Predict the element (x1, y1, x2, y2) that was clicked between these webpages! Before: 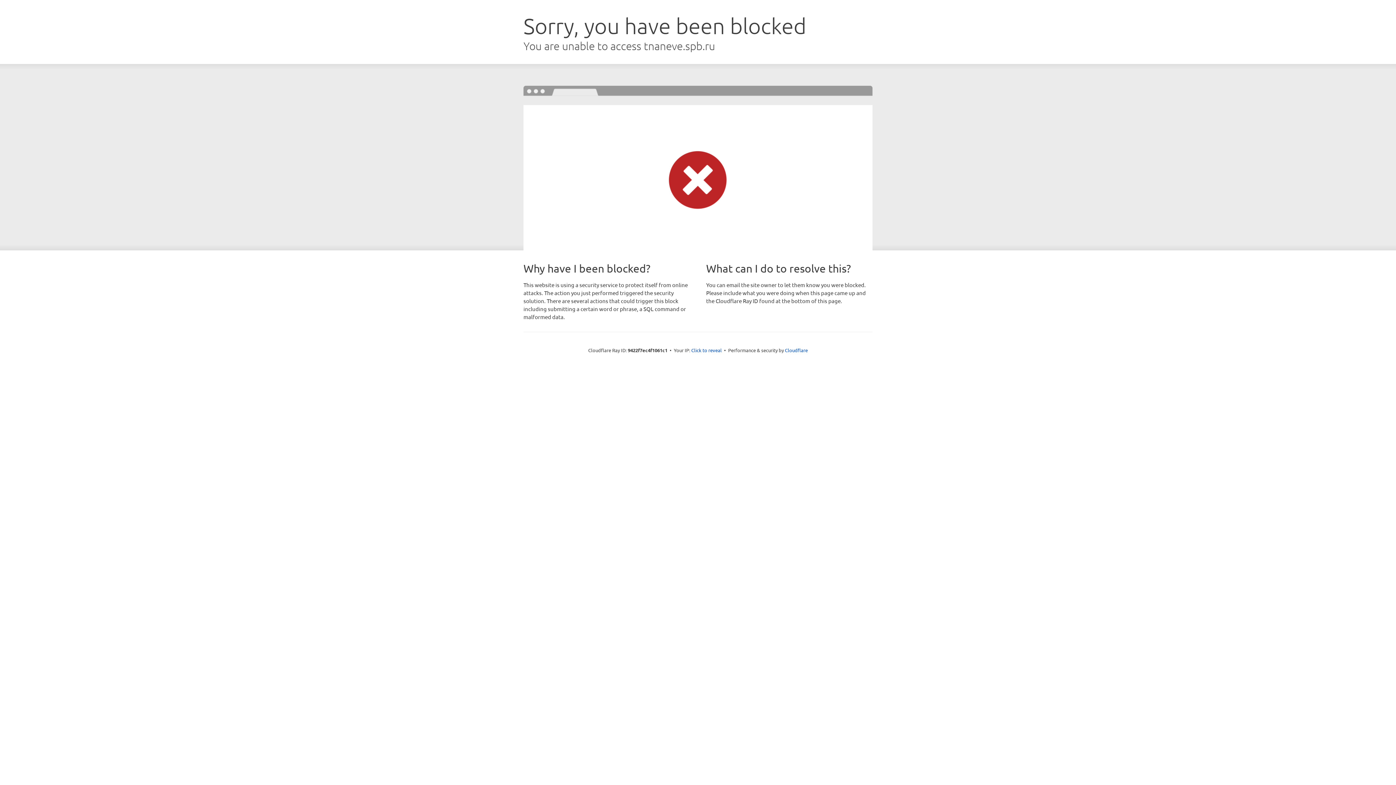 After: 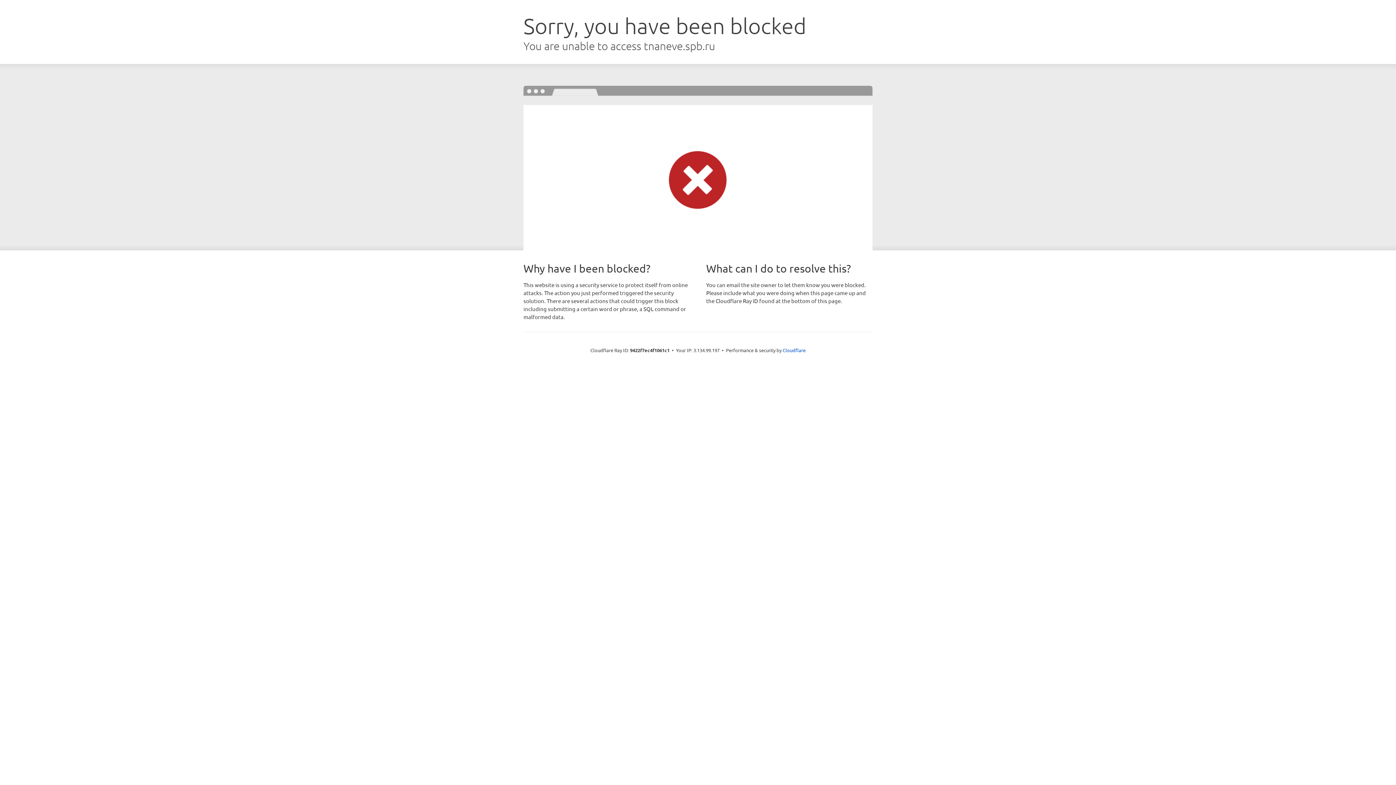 Action: bbox: (691, 346, 722, 353) label: Click to reveal